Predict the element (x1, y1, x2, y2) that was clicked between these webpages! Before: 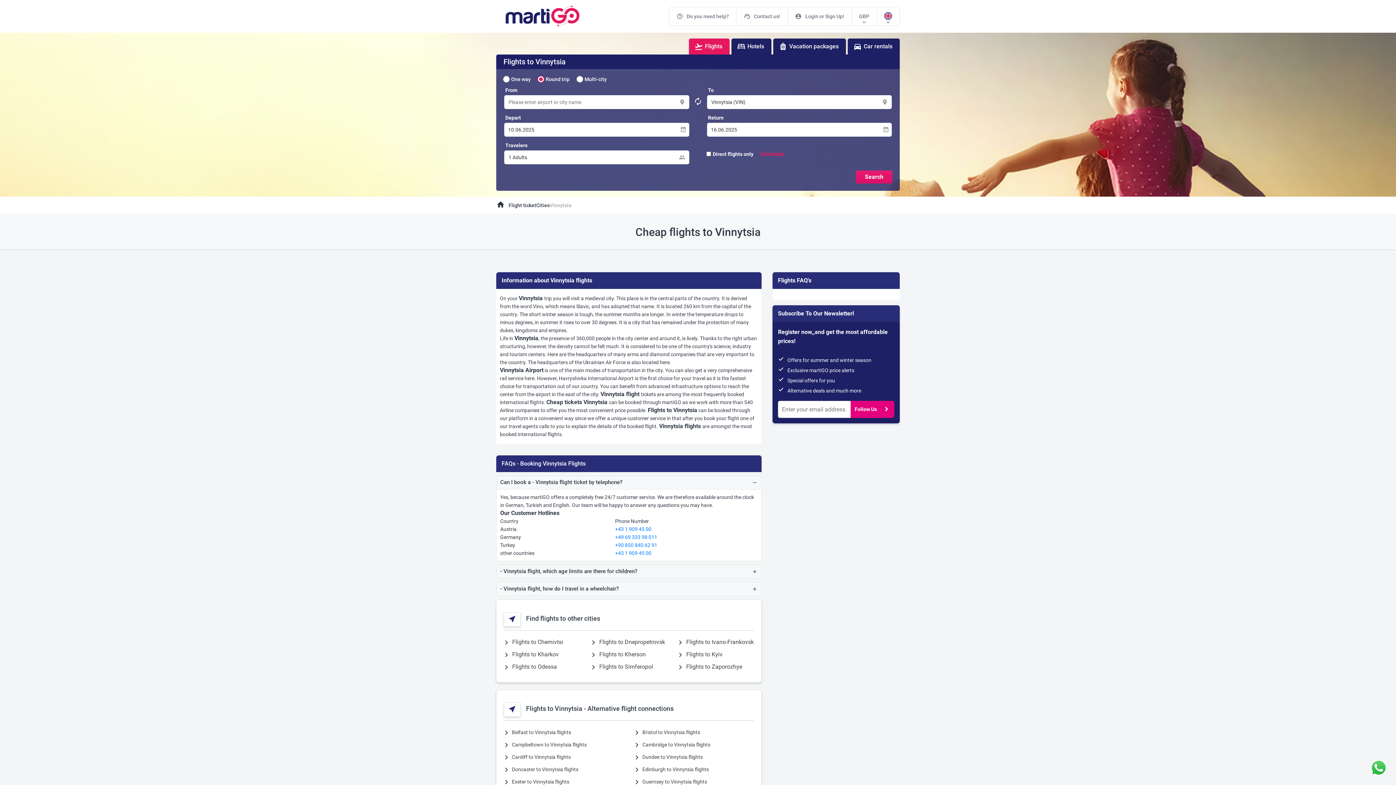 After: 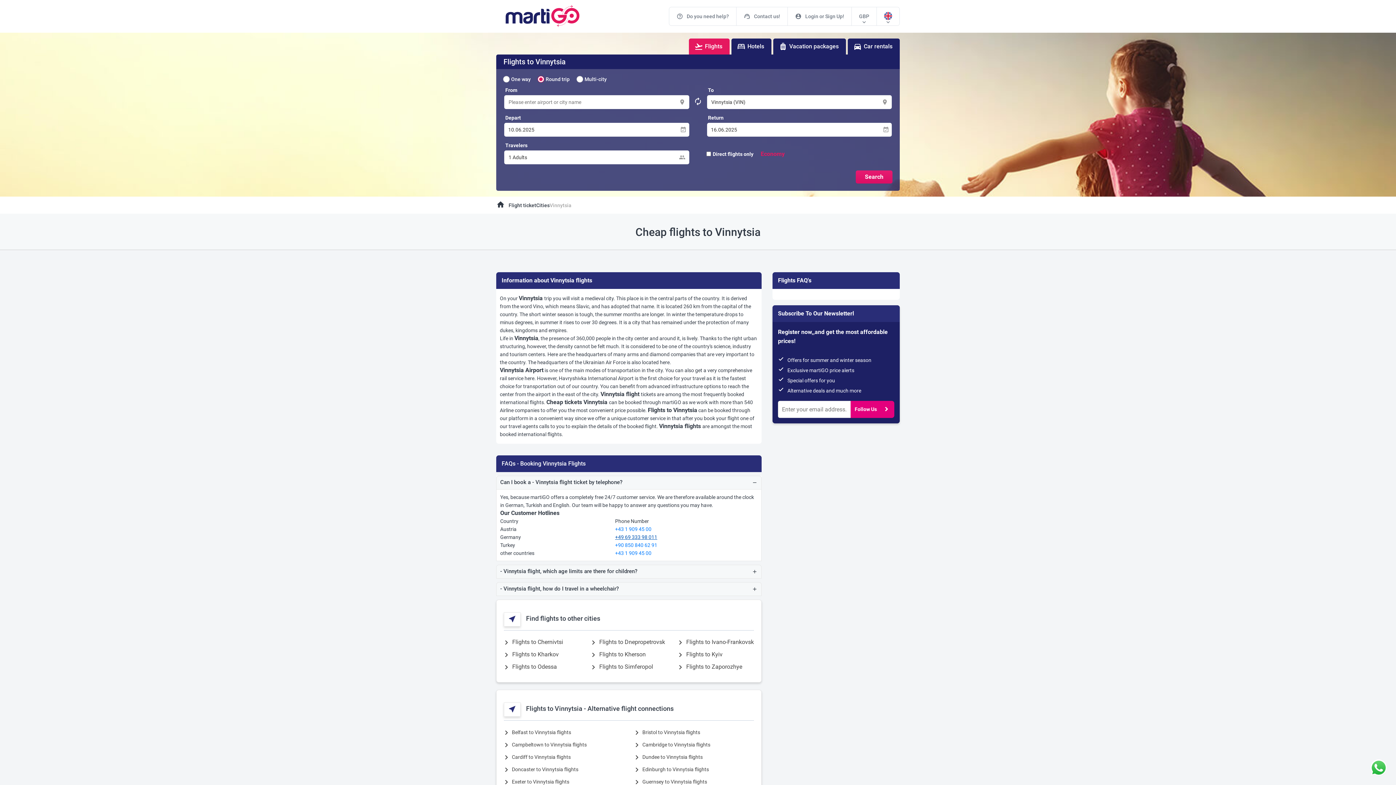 Action: bbox: (615, 534, 657, 540) label: +49 69 333 98 011